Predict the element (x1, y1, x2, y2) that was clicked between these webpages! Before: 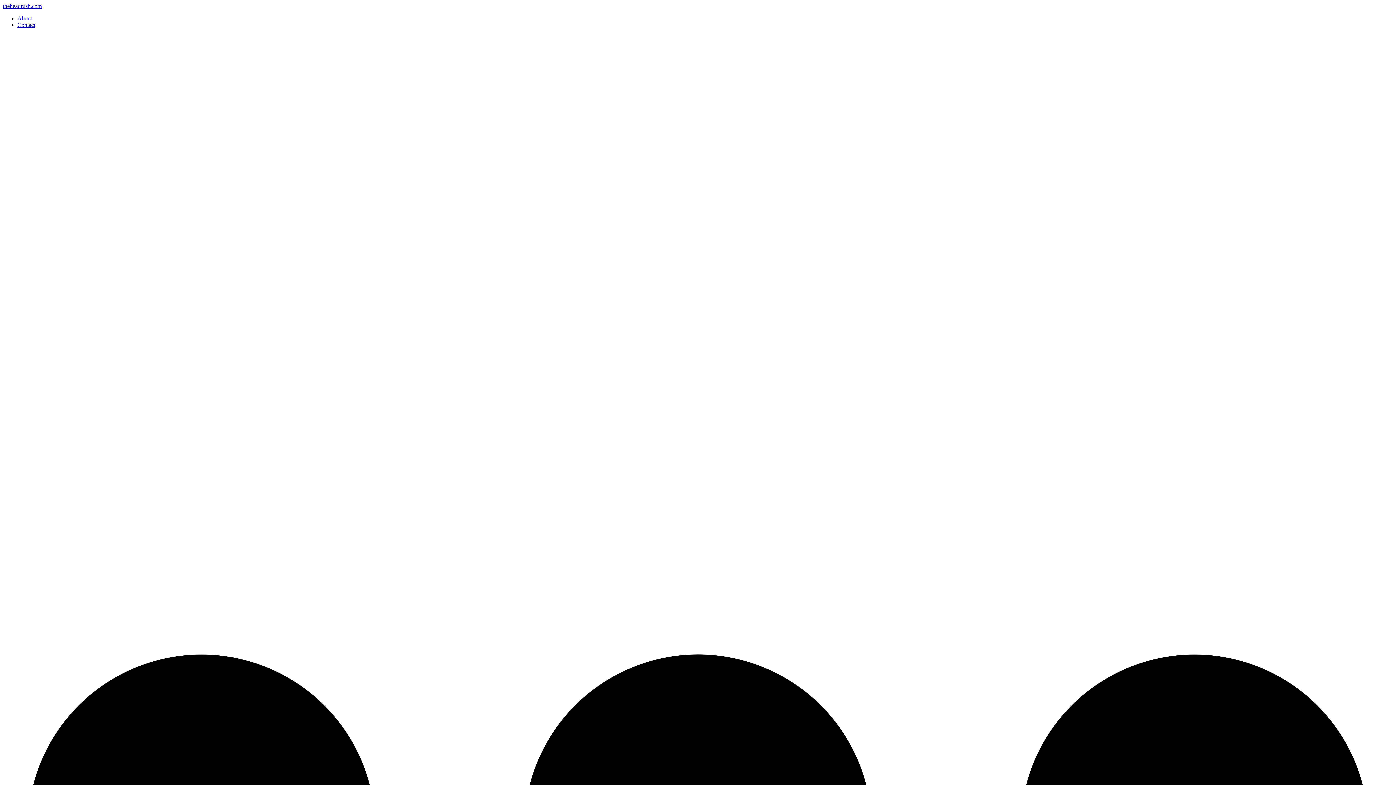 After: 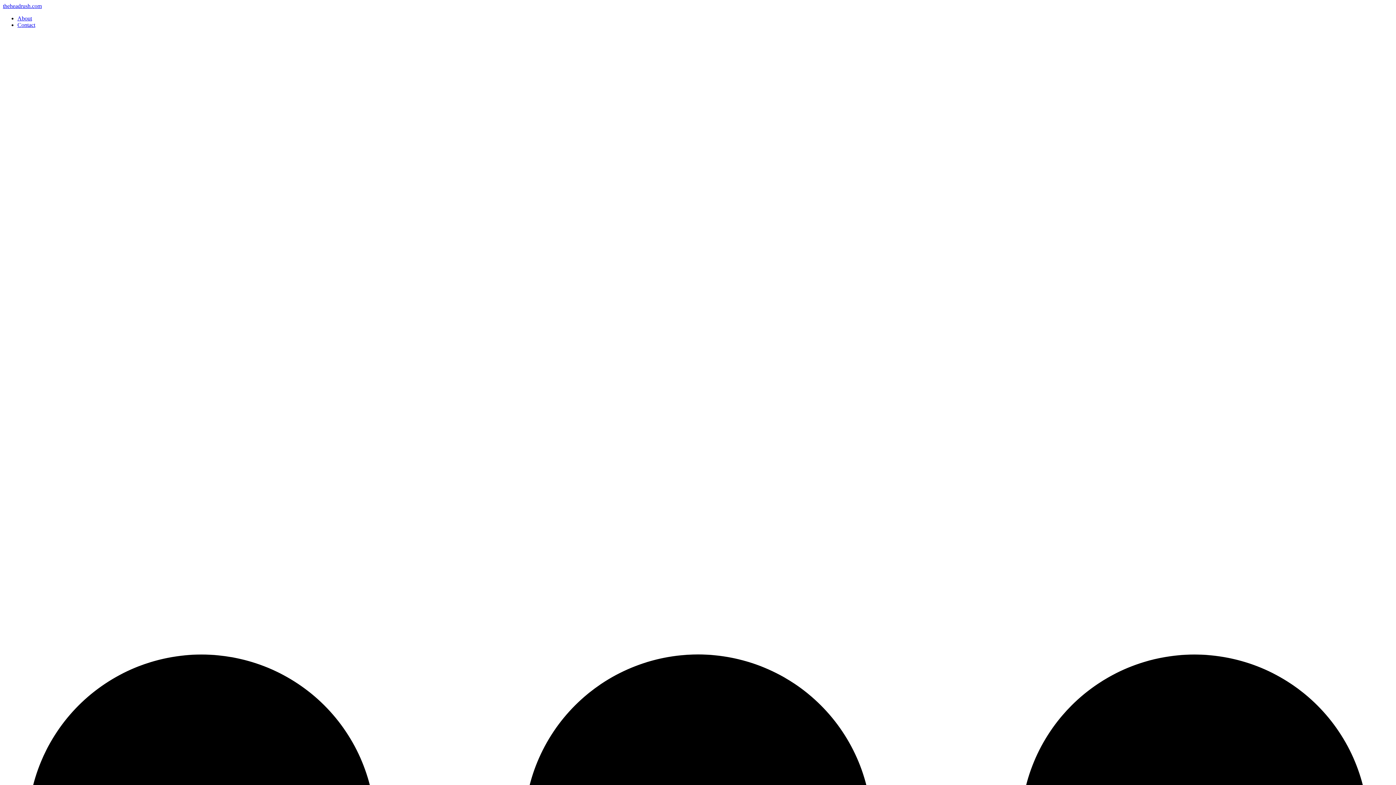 Action: bbox: (2, 2, 41, 9) label: theheadrush.com